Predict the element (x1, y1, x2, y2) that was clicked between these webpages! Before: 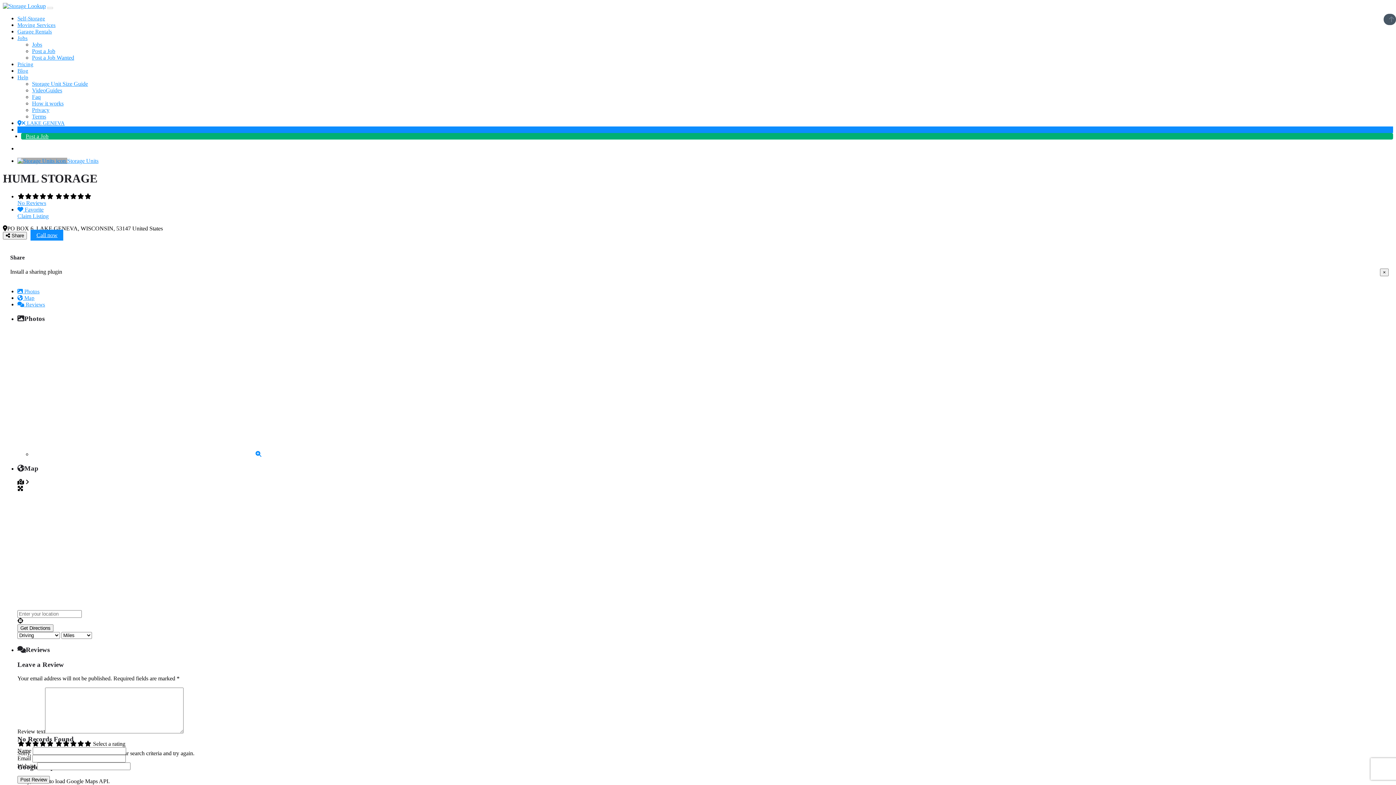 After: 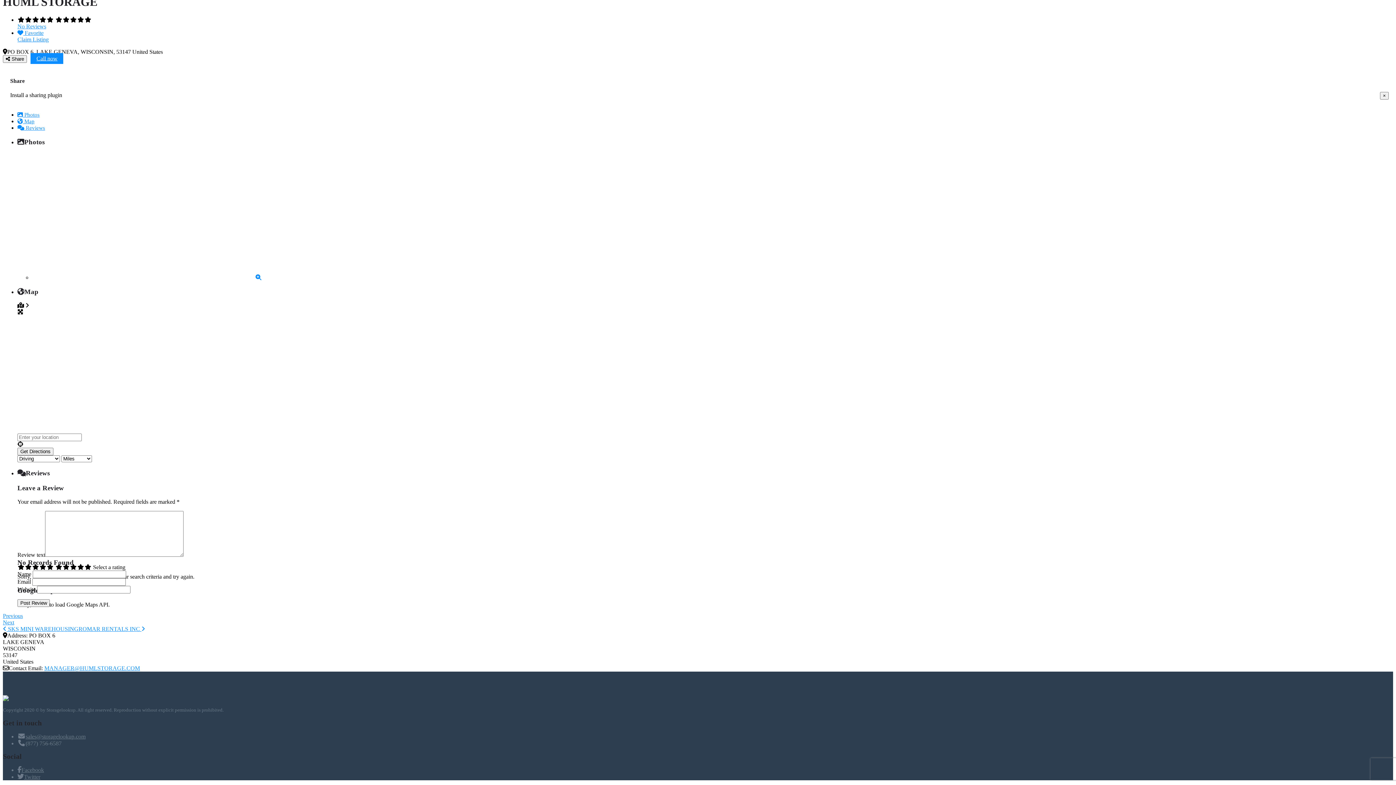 Action: bbox: (17, 288, 39, 294) label:  Photos